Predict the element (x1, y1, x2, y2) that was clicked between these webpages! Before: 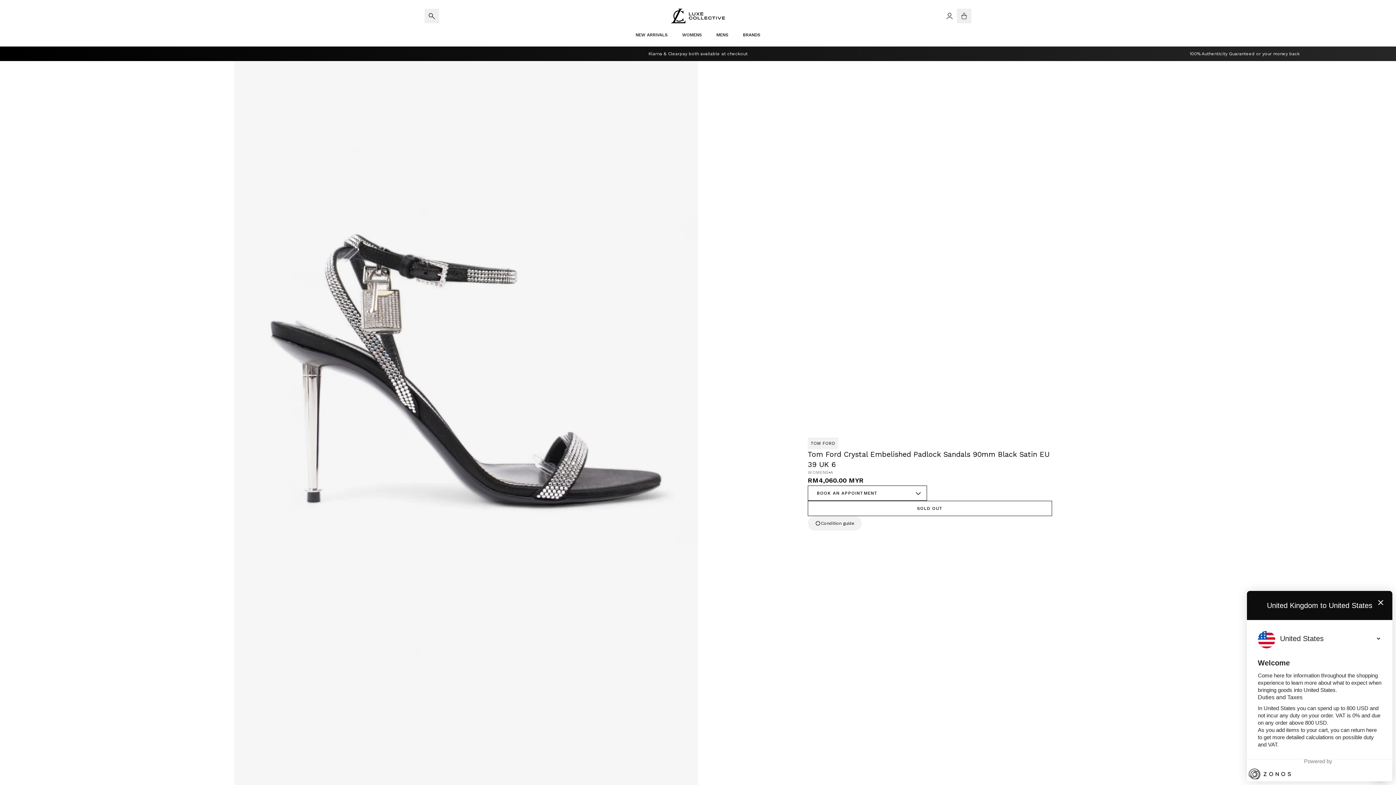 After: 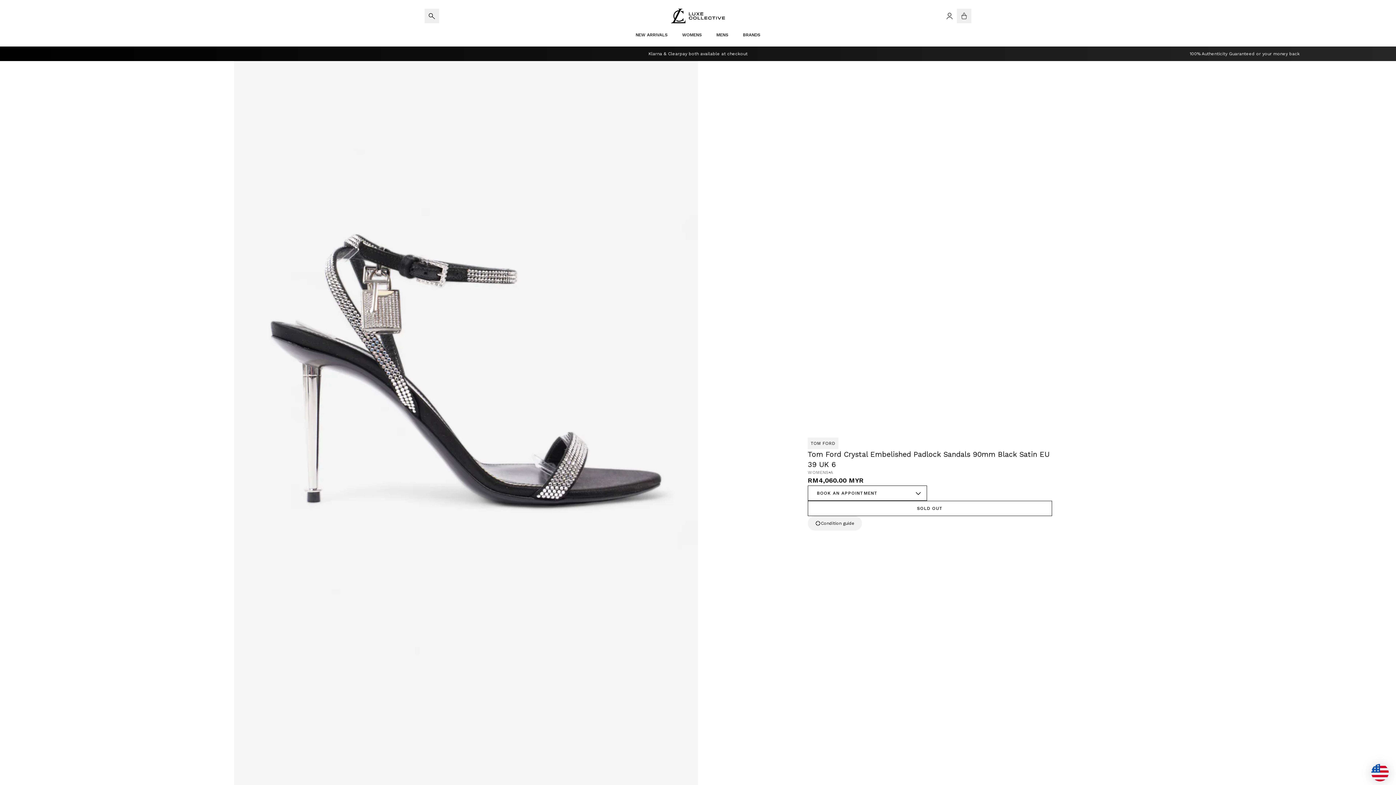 Action: bbox: (1376, 599, 1385, 607)